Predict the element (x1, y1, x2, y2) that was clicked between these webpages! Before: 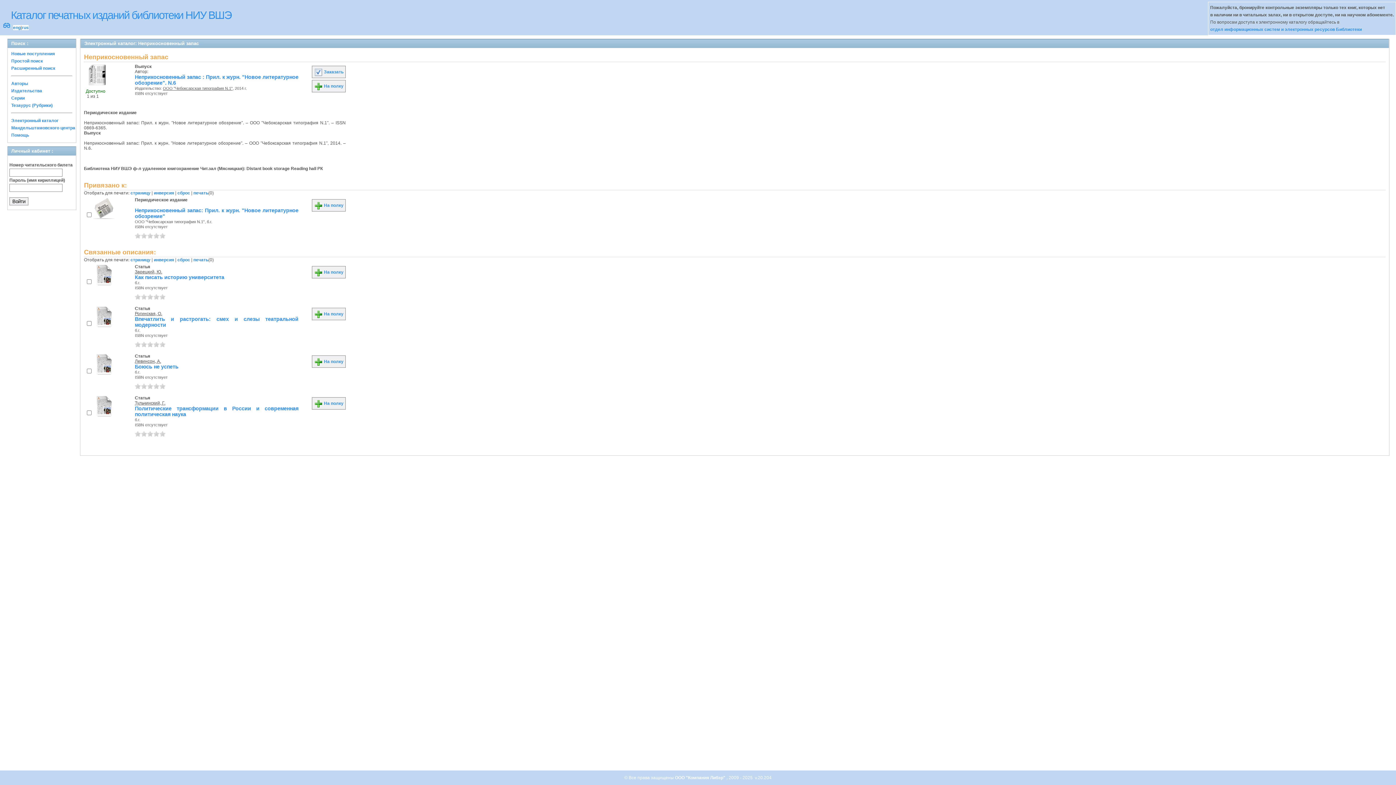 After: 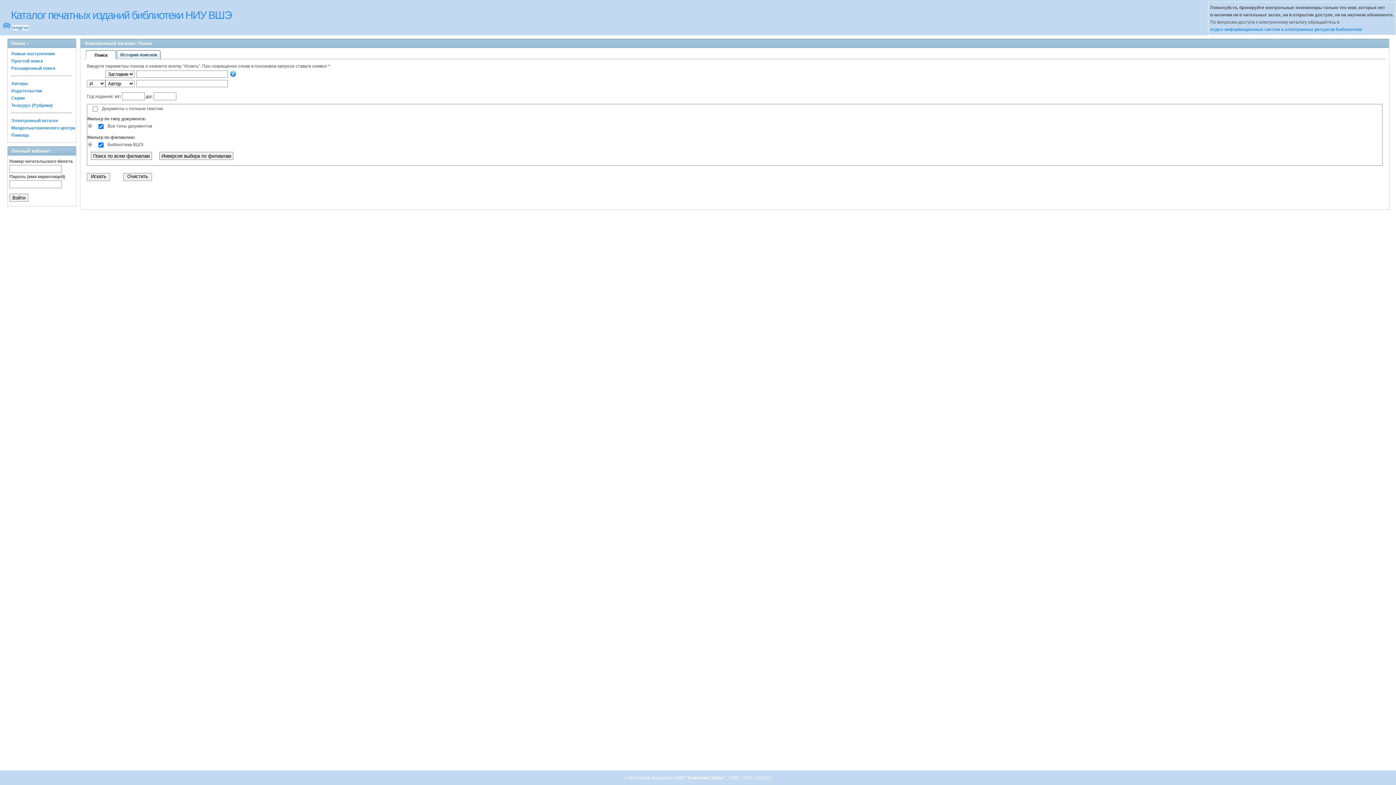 Action: label: Простой поиск bbox: (11, 58, 42, 63)